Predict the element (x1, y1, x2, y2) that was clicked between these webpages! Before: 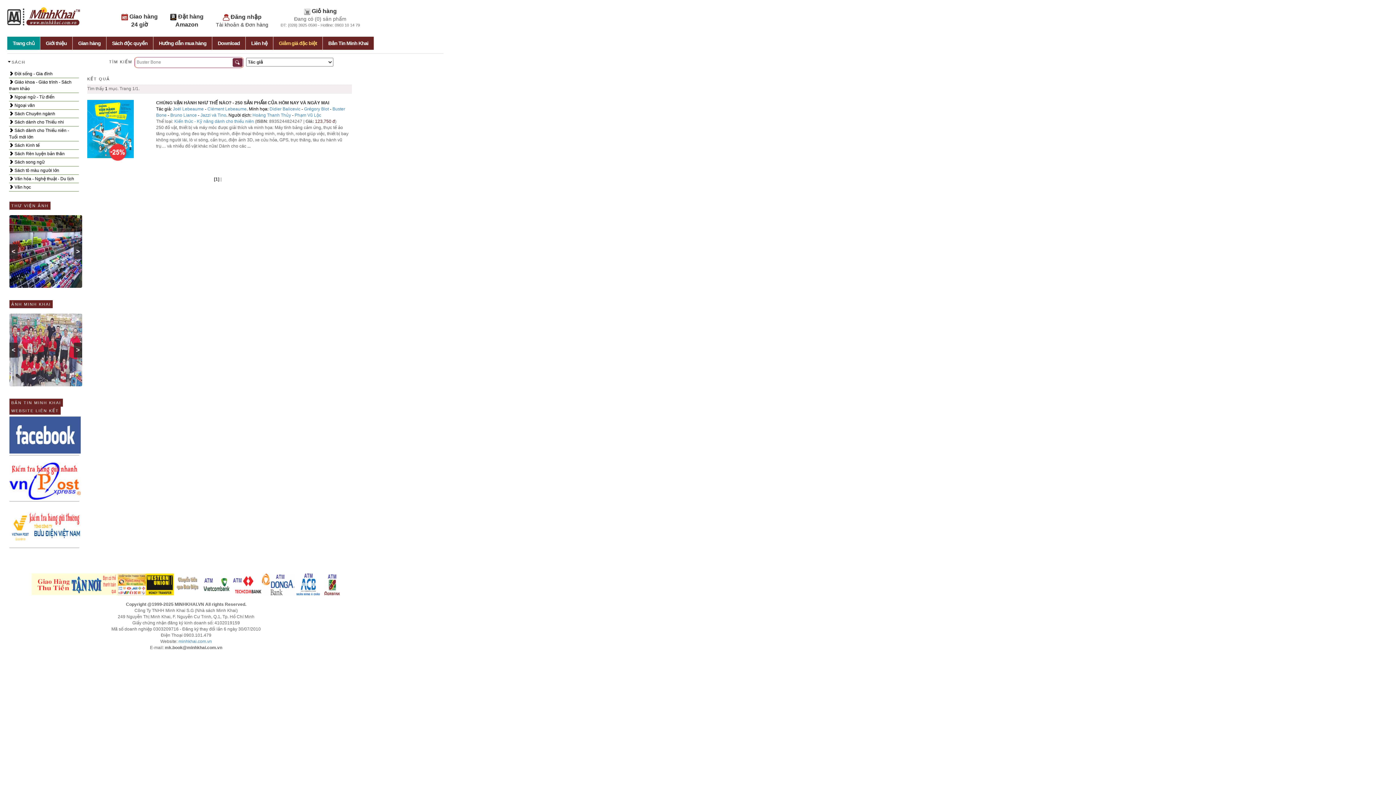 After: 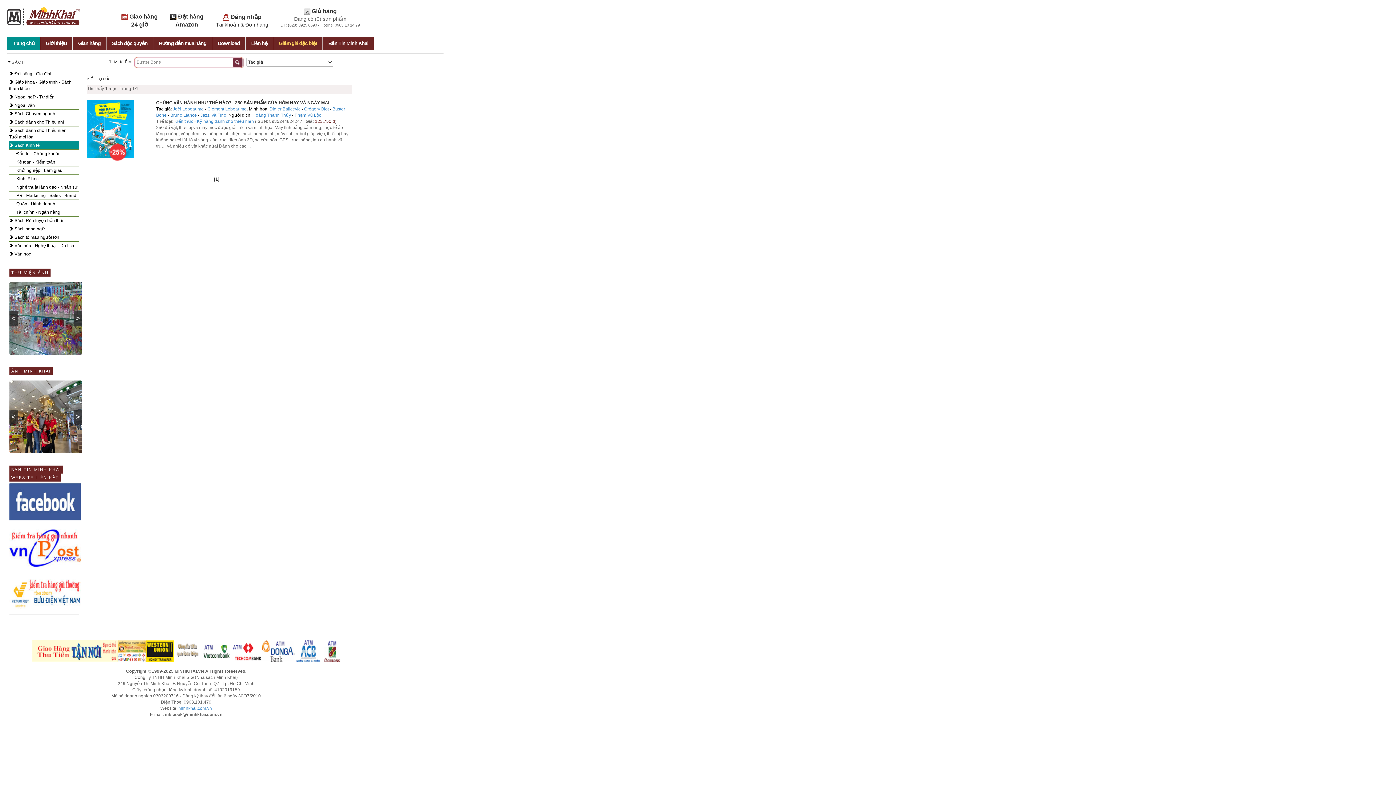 Action: label:  Sách Kinh tế bbox: (9, 141, 78, 149)